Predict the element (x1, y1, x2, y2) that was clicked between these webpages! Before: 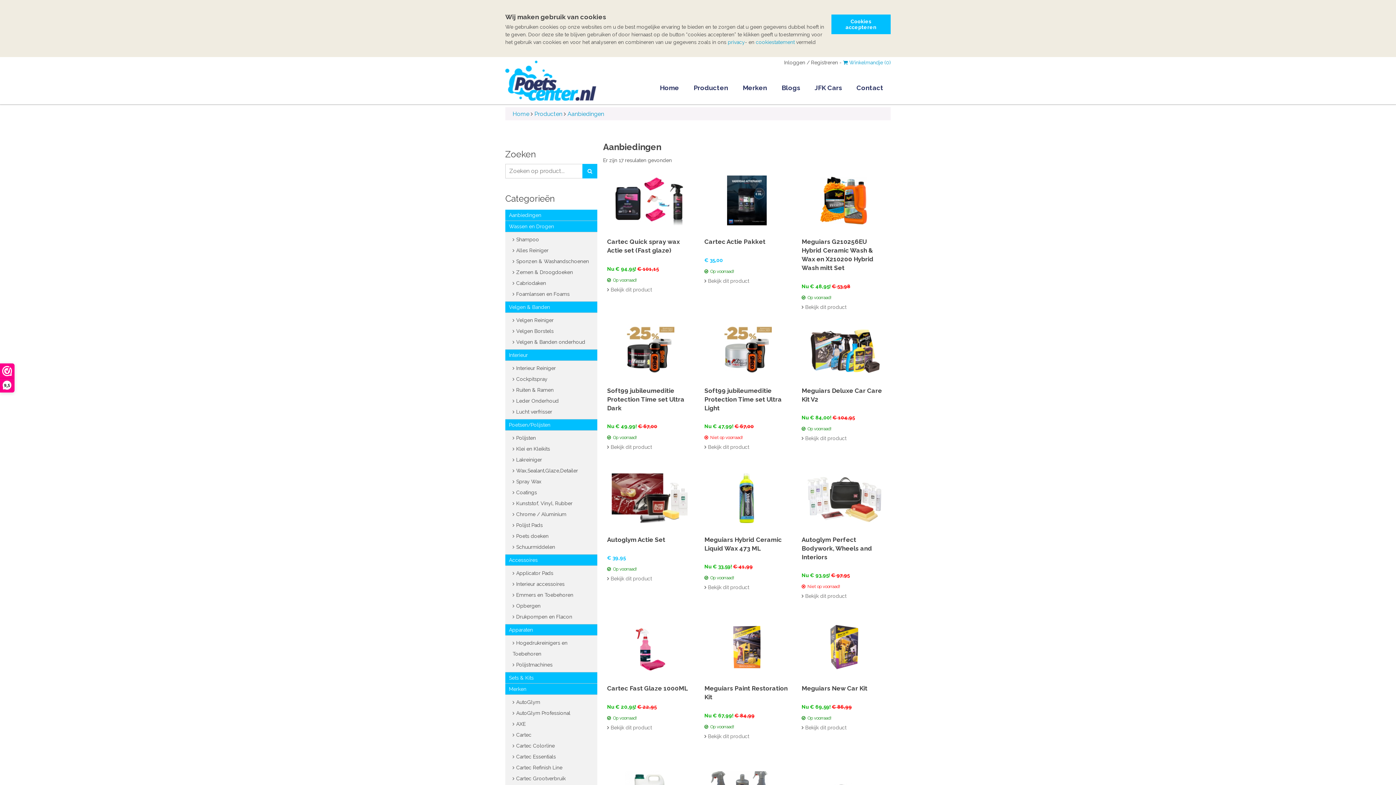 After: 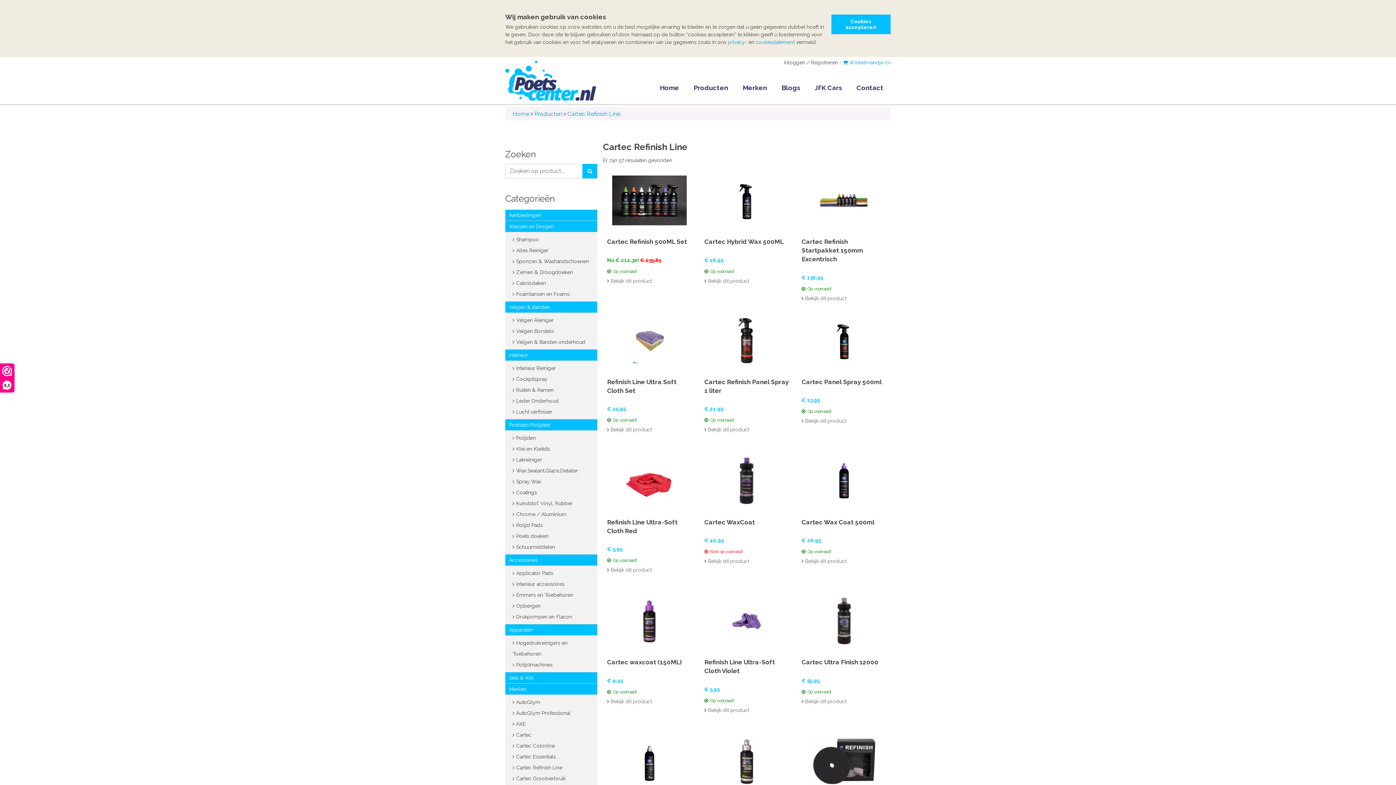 Action: label: Cartec Refinish Line bbox: (512, 762, 590, 773)